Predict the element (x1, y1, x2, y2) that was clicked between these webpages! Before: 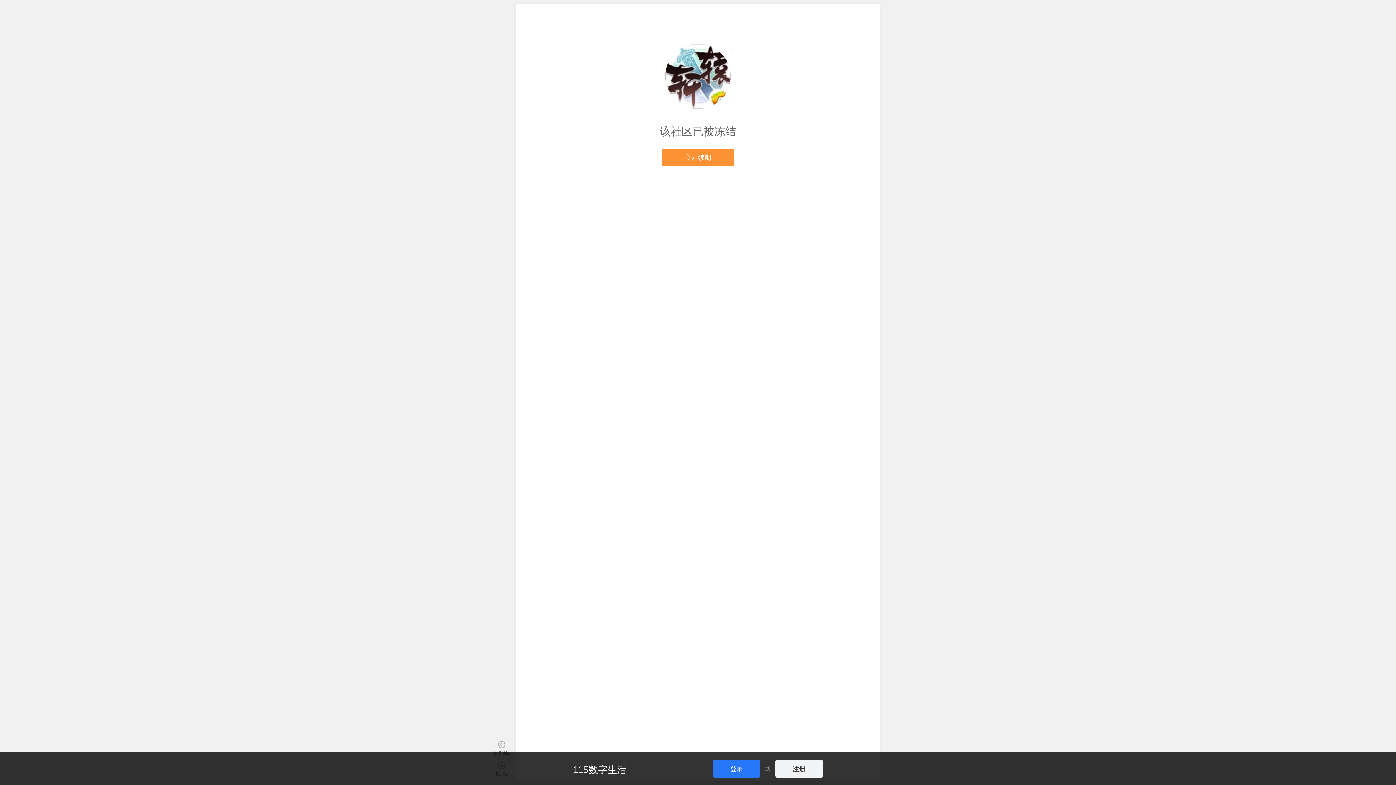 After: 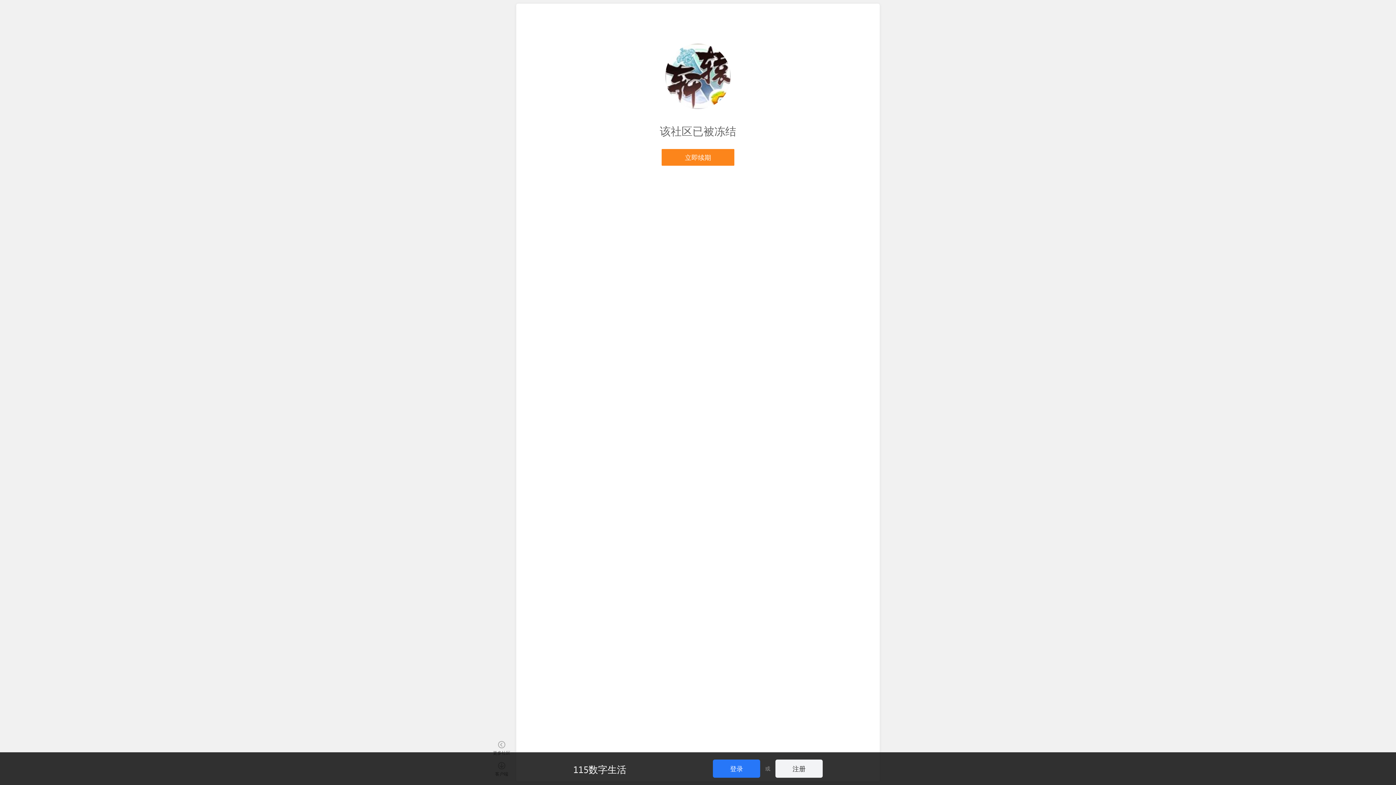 Action: label: 立即续期 bbox: (661, 149, 734, 165)